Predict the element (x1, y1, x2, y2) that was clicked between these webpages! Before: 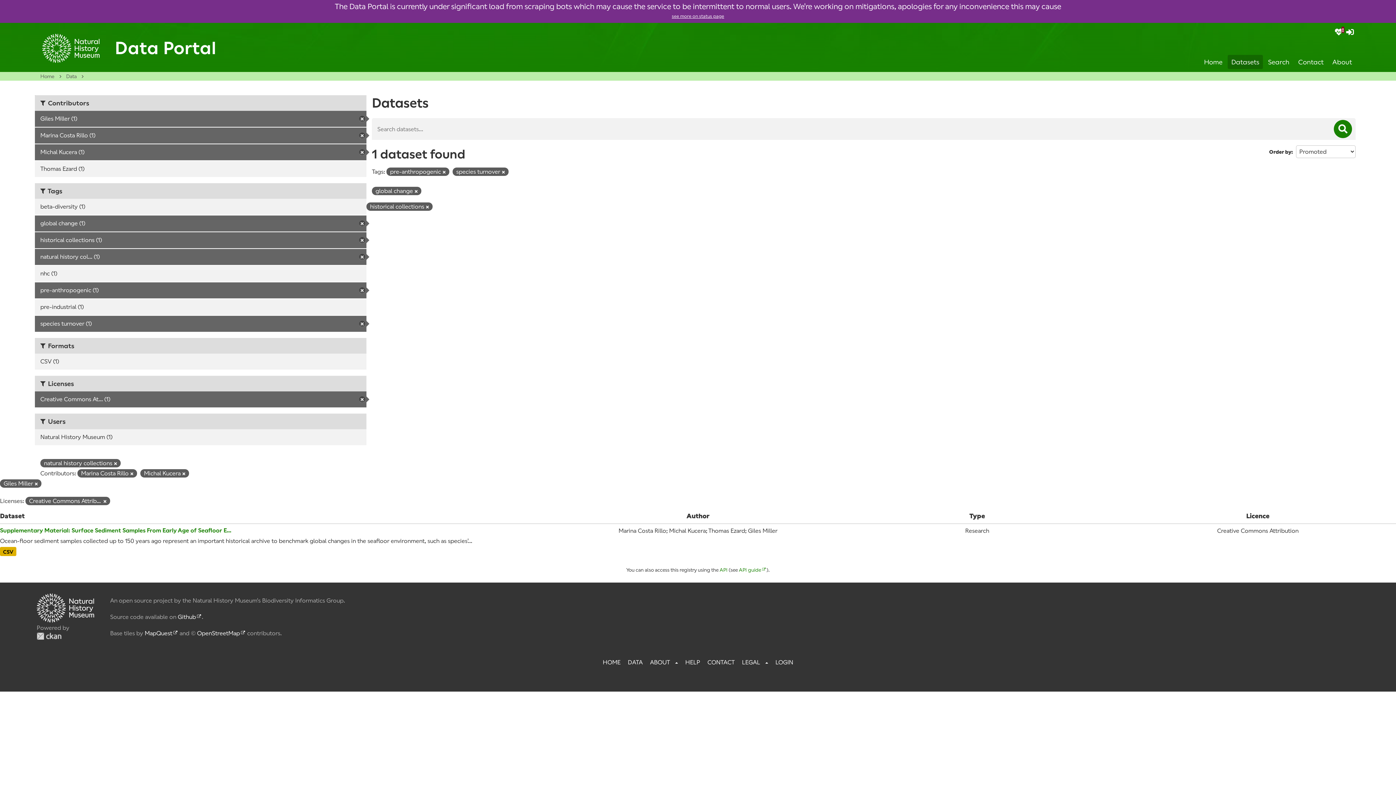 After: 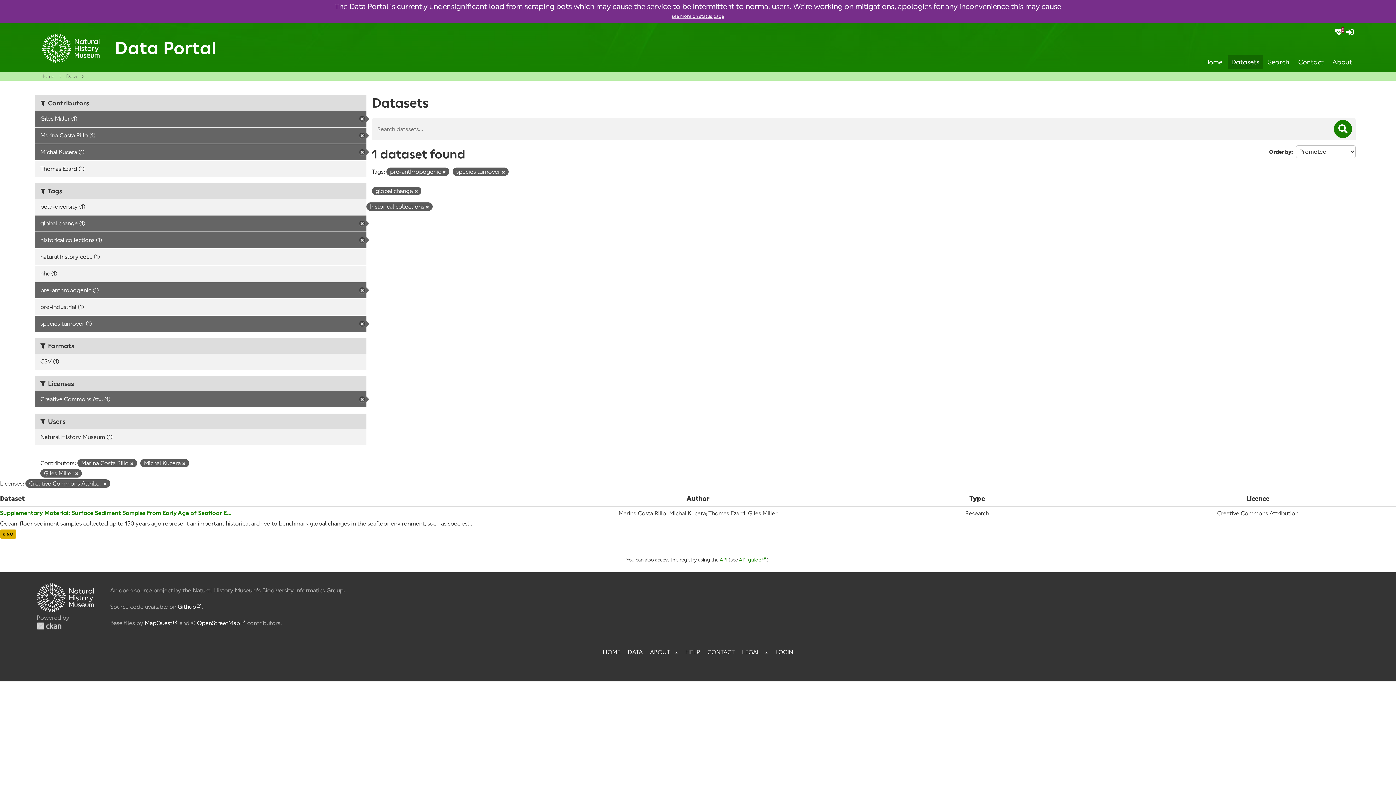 Action: bbox: (114, 461, 117, 466) label: Remove